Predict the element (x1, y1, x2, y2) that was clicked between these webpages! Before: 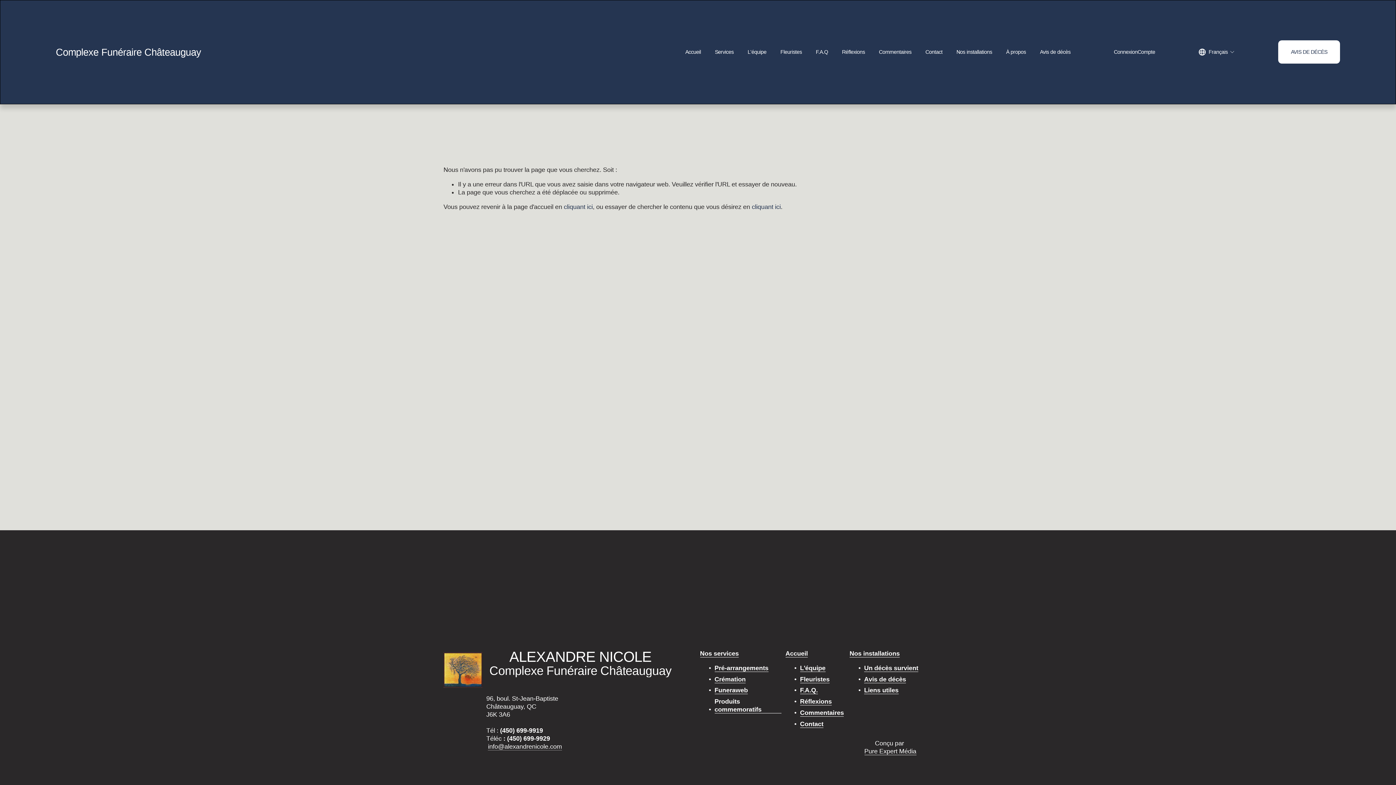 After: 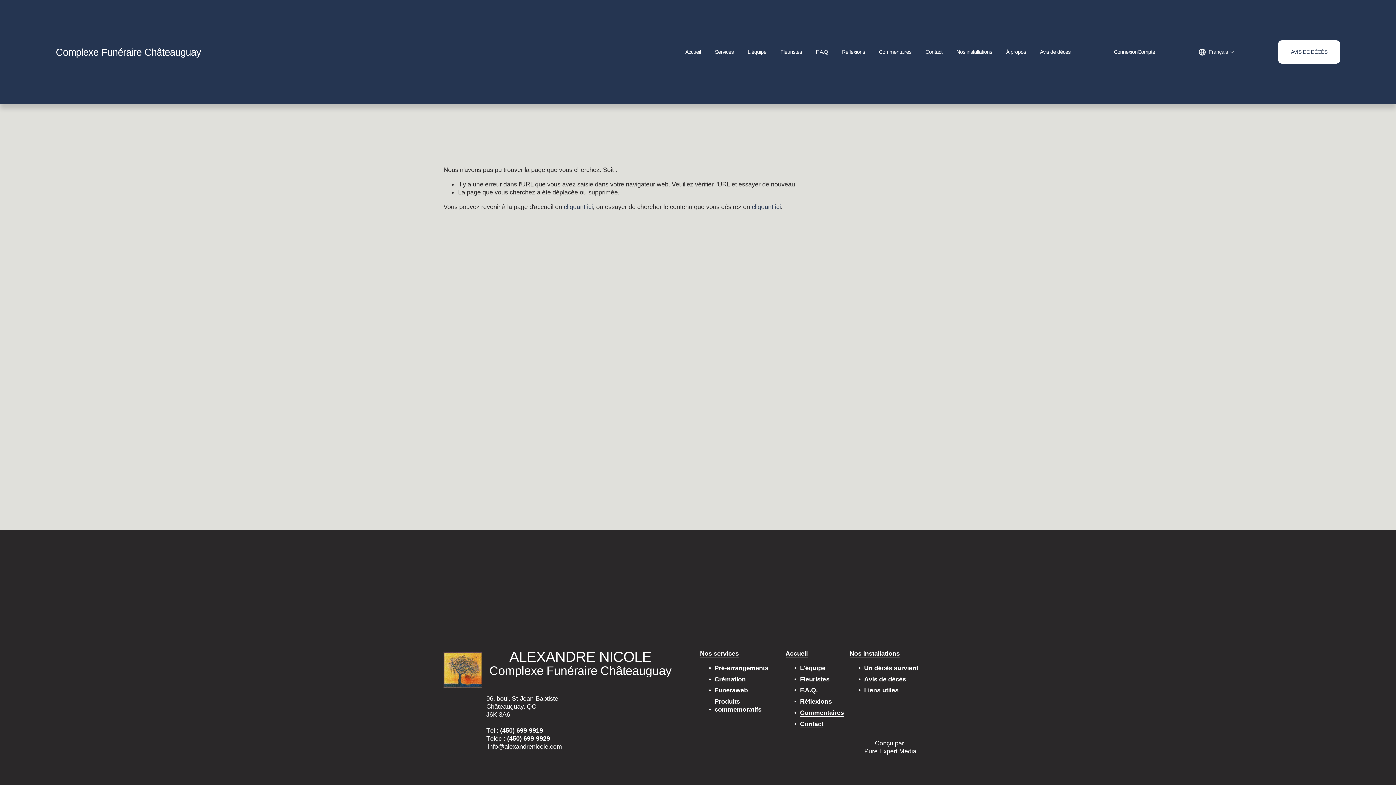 Action: bbox: (849, 649, 900, 657) label: Nos installations